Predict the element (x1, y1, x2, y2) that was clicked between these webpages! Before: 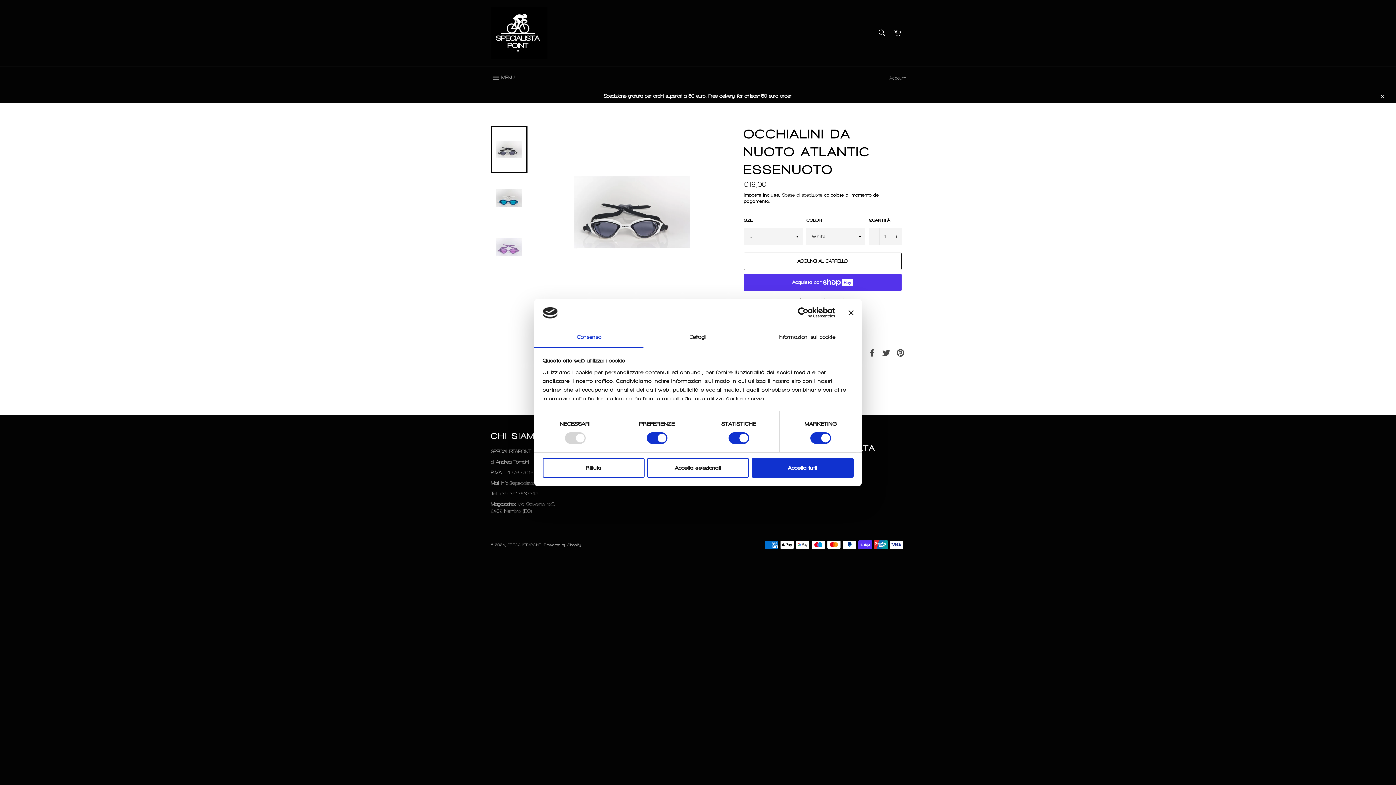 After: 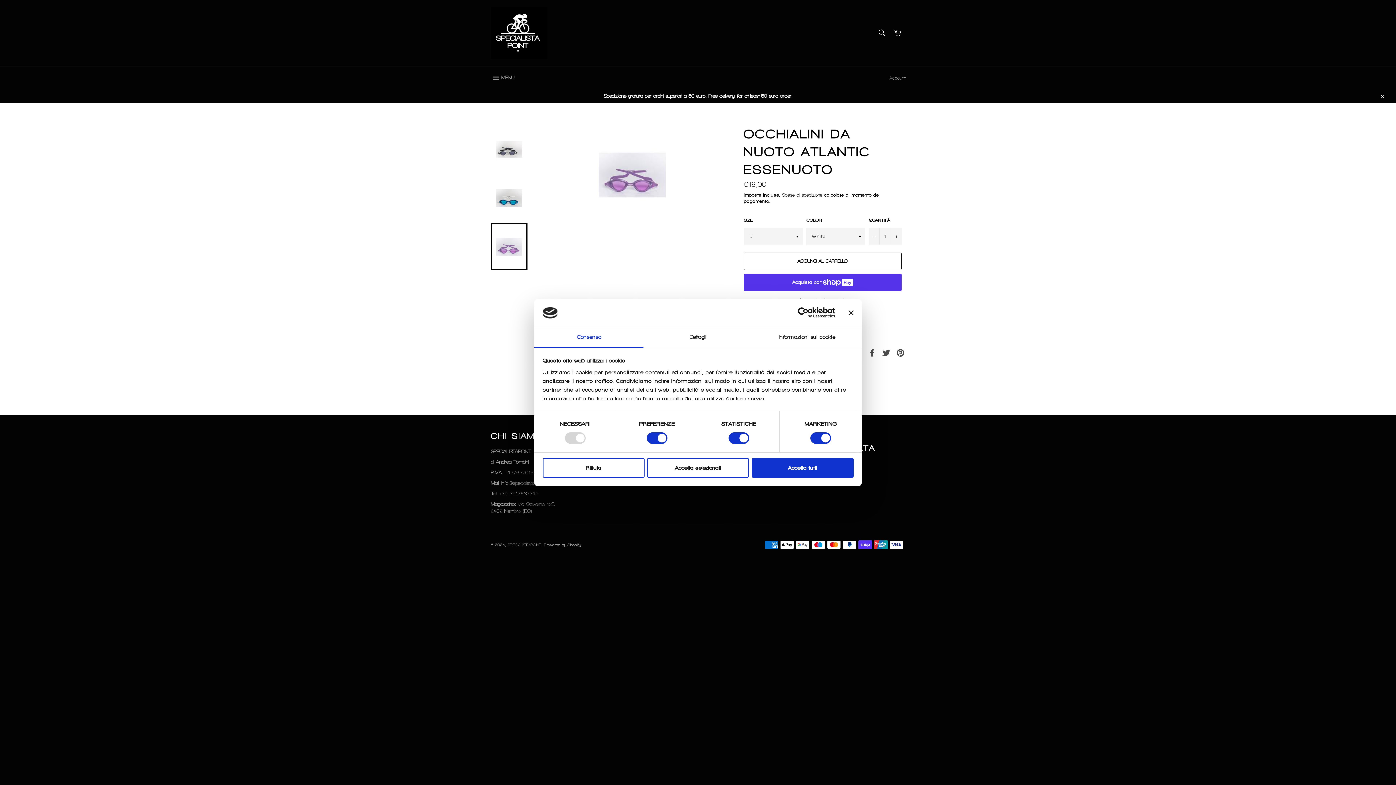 Action: bbox: (490, 223, 527, 270)